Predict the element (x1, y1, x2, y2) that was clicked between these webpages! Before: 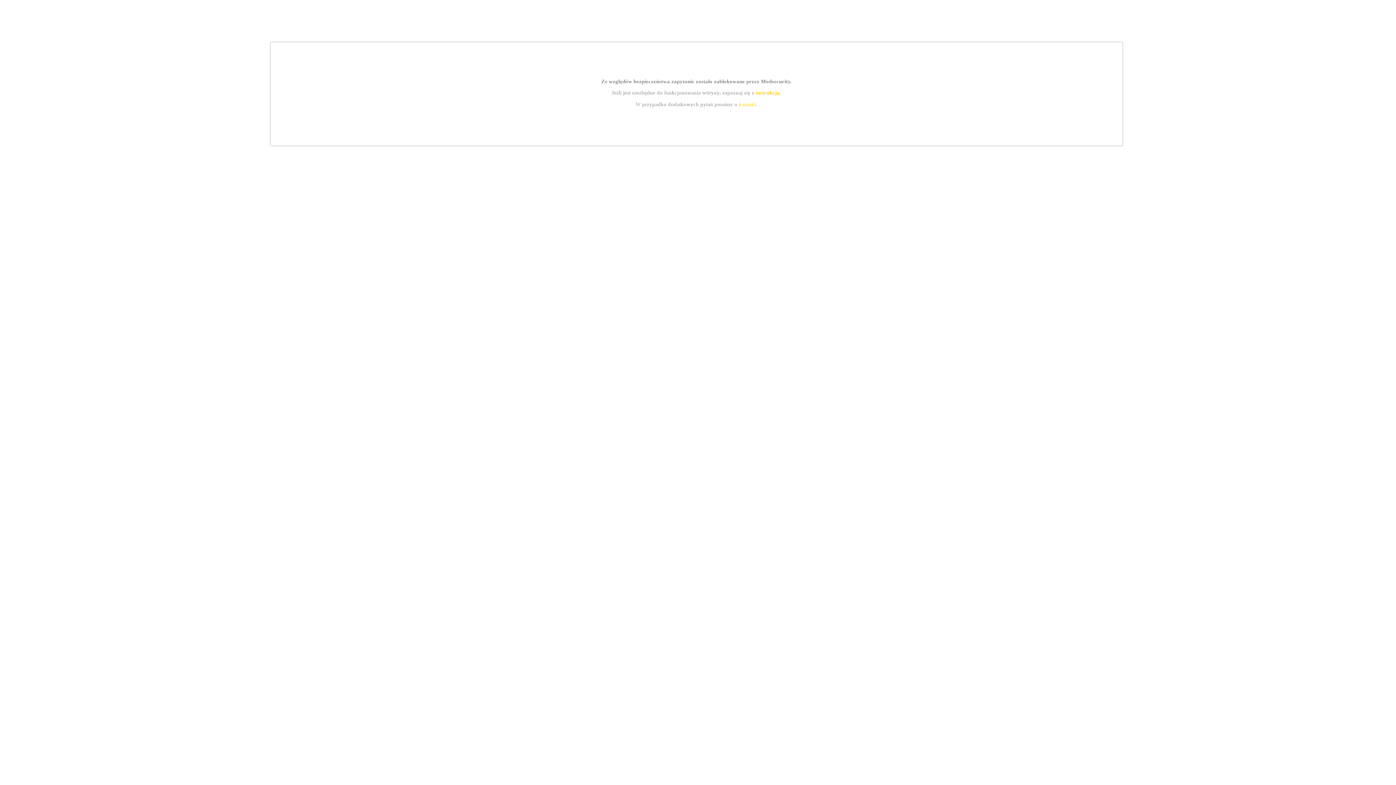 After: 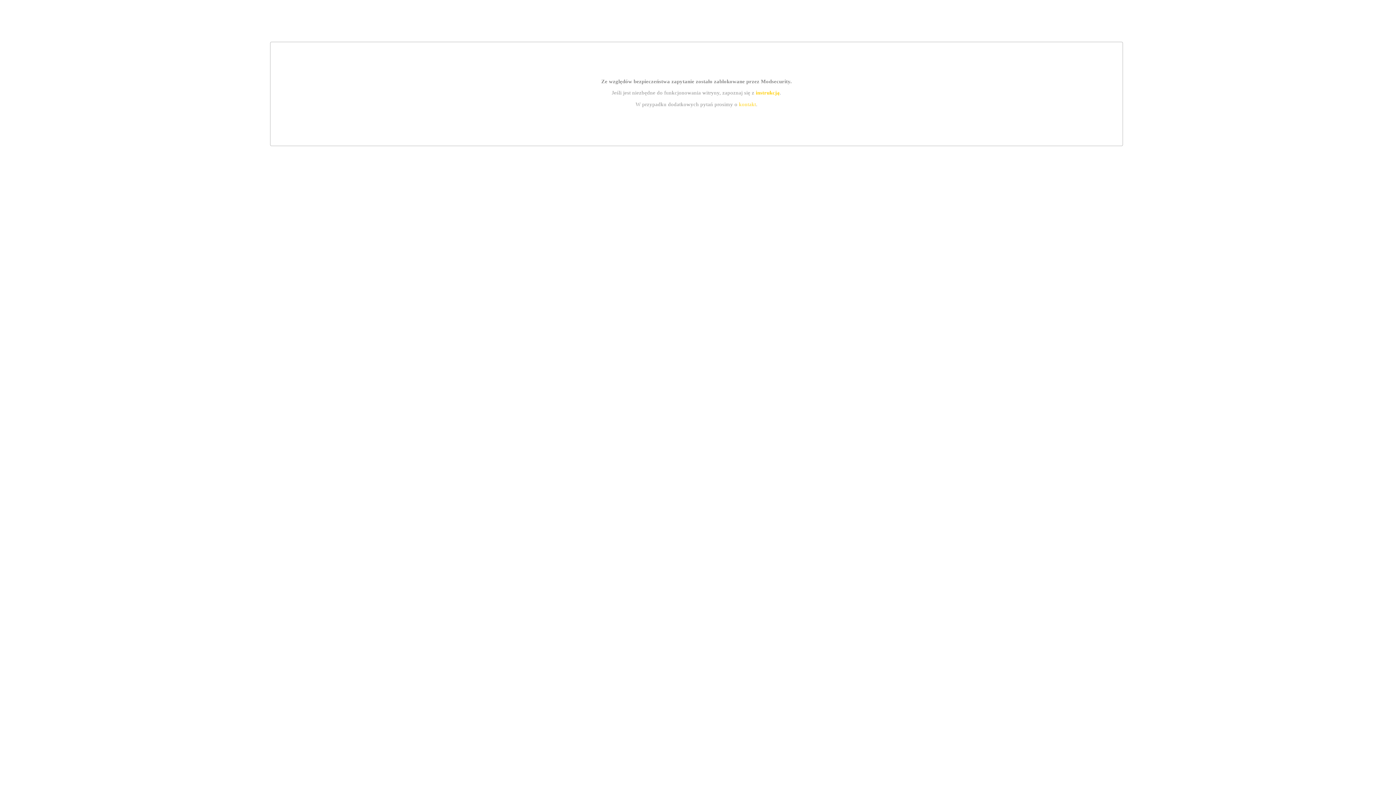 Action: bbox: (739, 101, 756, 107) label: kontakt